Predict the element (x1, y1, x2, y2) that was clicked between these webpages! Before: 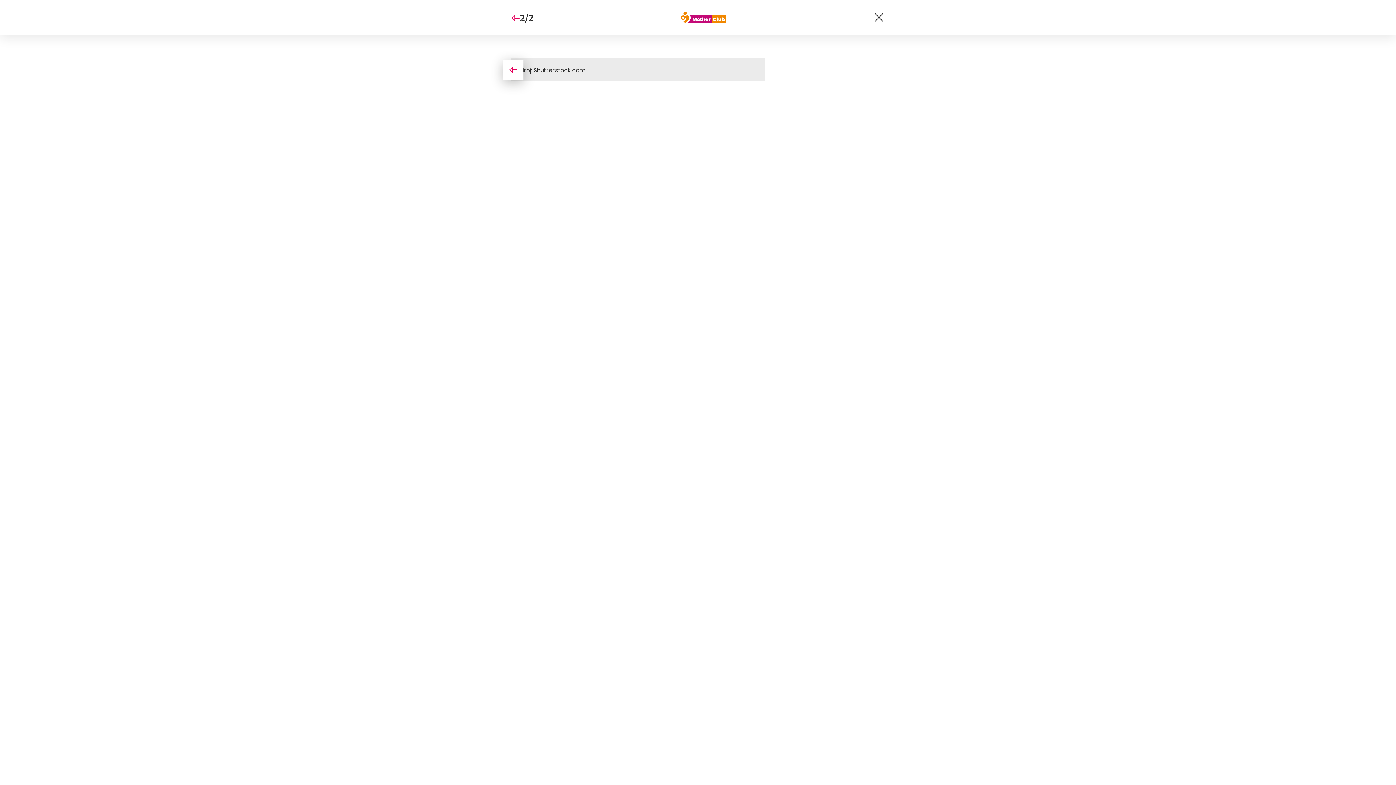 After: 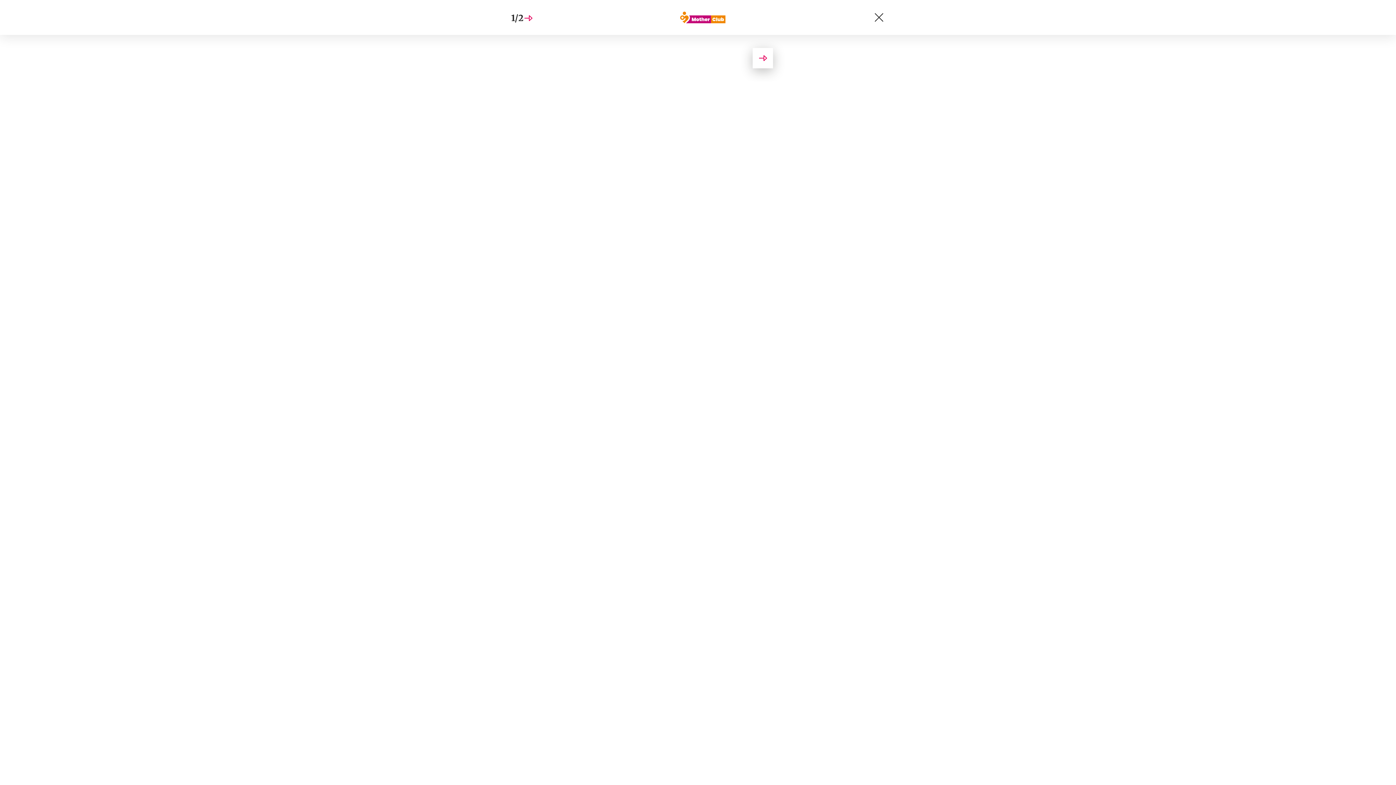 Action: bbox: (503, 59, 523, 80)